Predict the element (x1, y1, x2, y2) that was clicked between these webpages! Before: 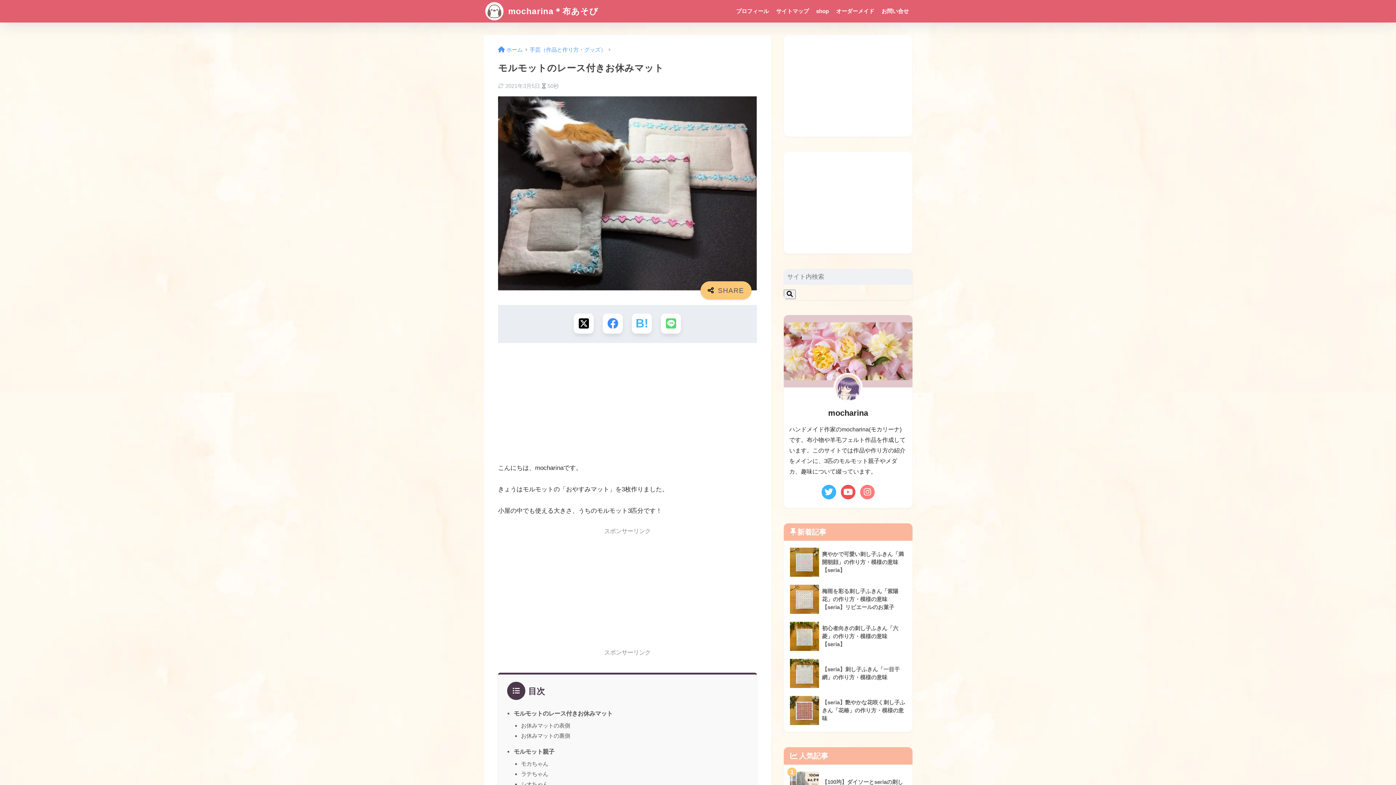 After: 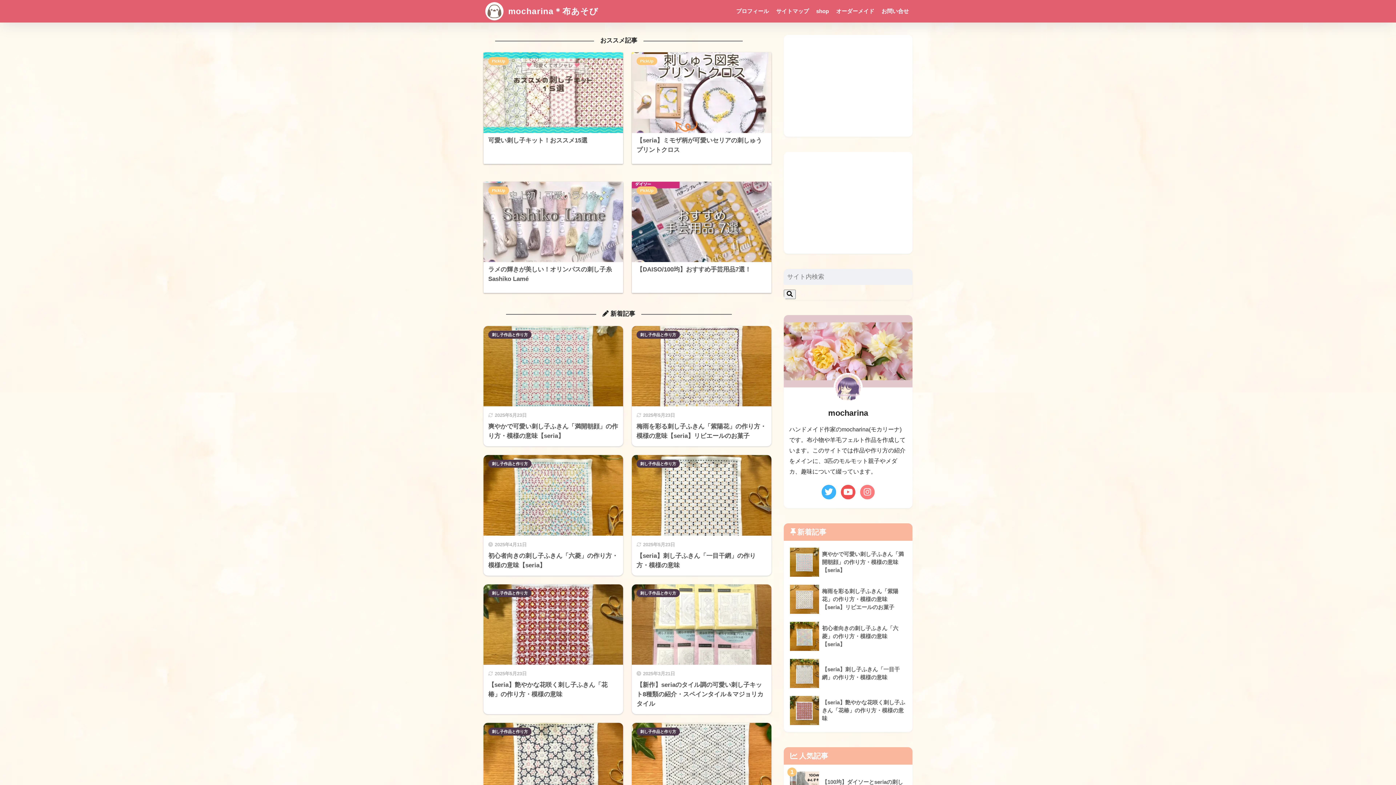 Action: bbox: (485, 6, 598, 16) label:  mocharina＊布あそび